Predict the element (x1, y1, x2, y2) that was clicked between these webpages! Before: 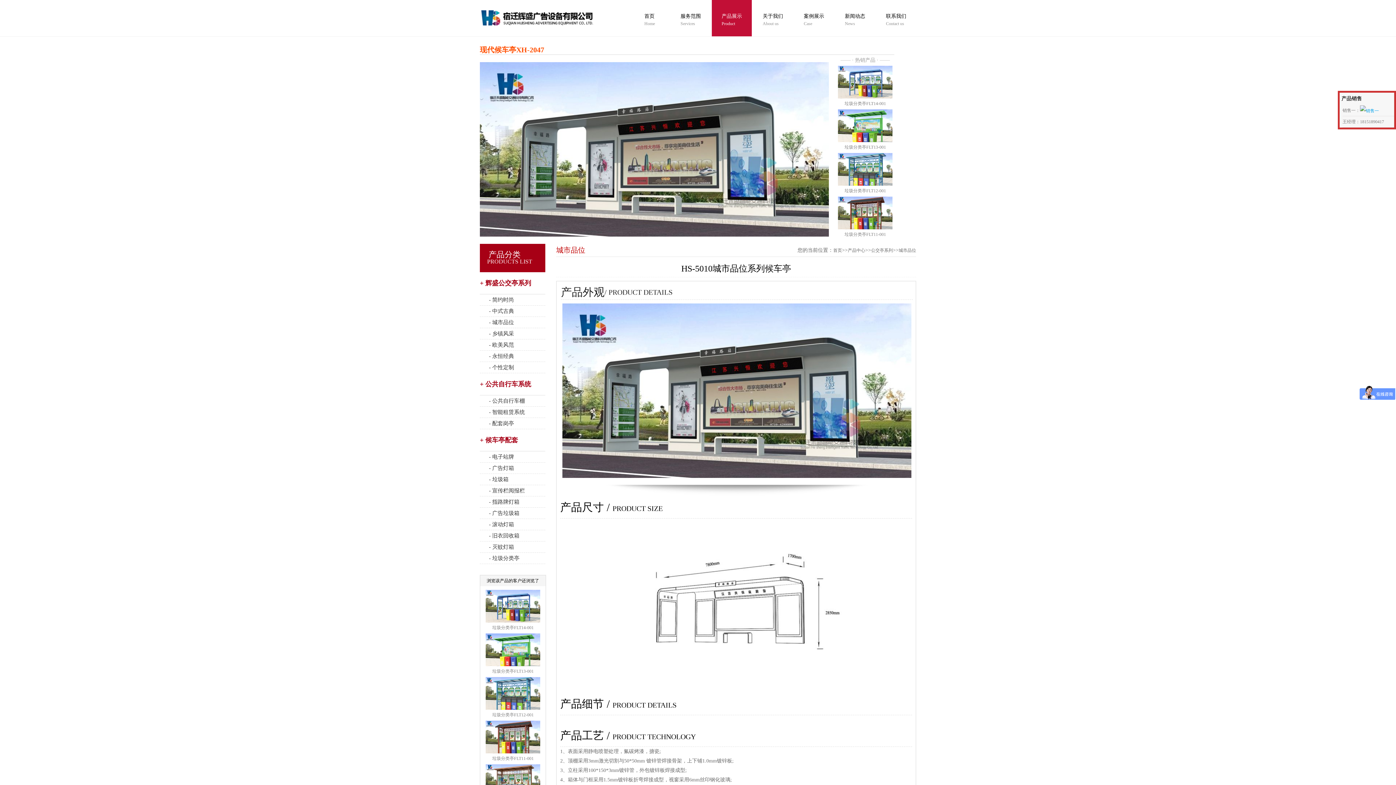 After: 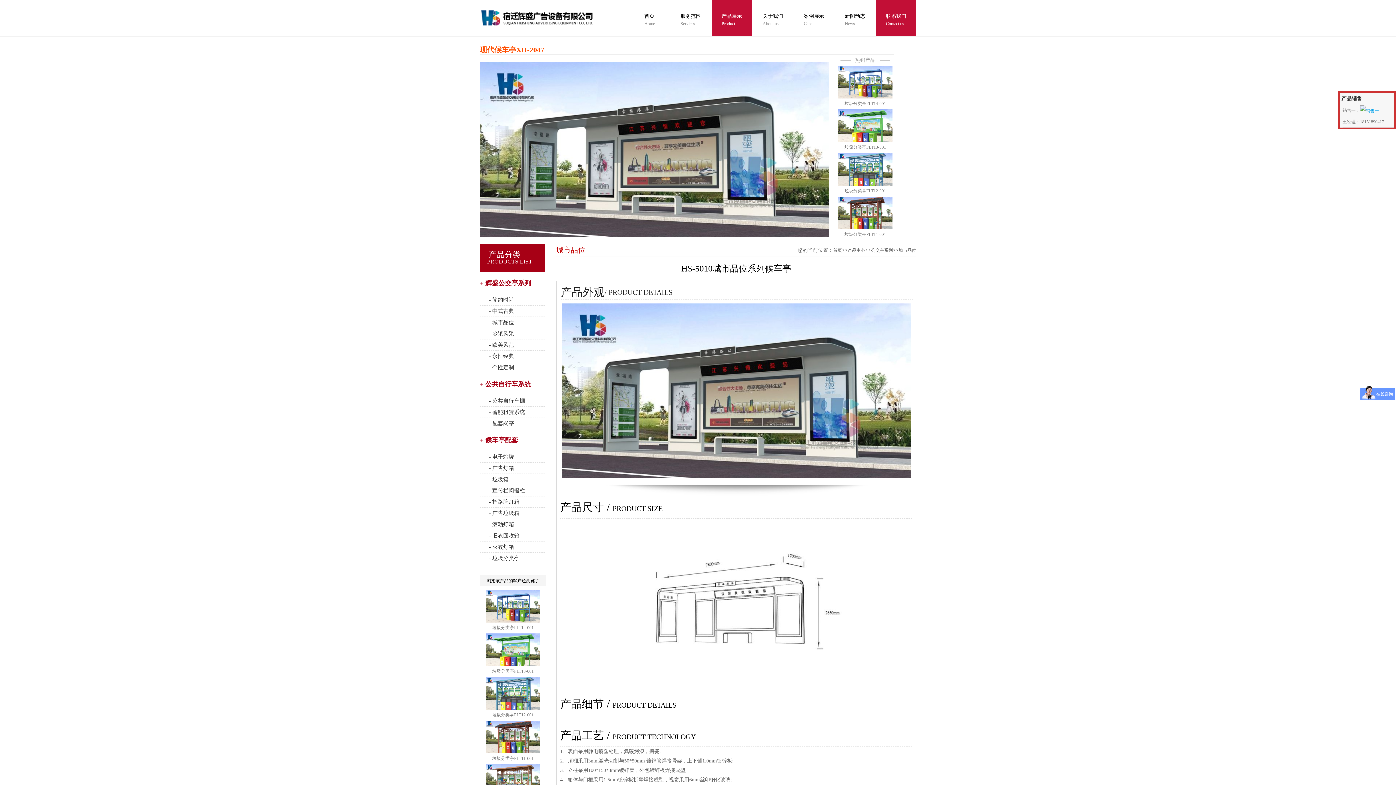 Action: label: 联系我们
Contact us bbox: (876, 0, 916, 36)